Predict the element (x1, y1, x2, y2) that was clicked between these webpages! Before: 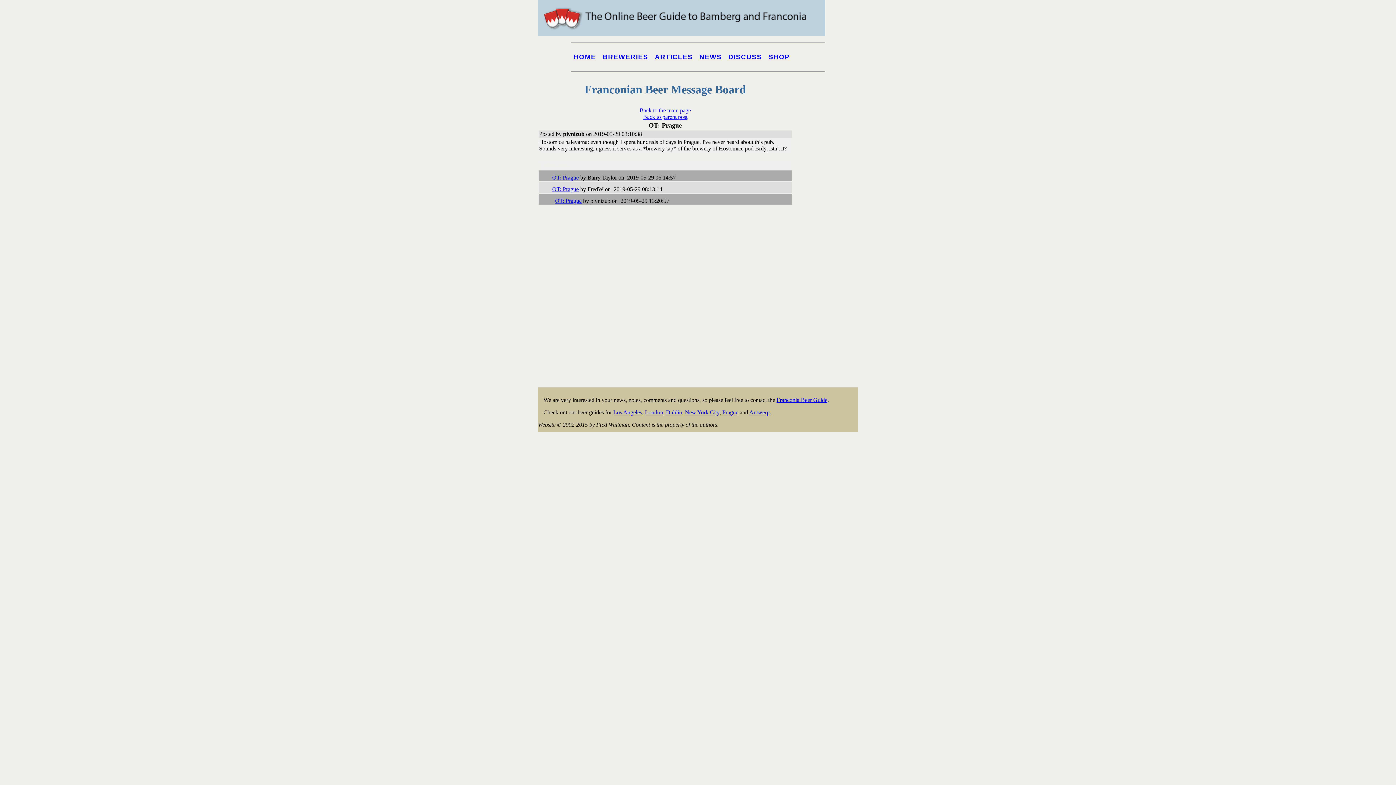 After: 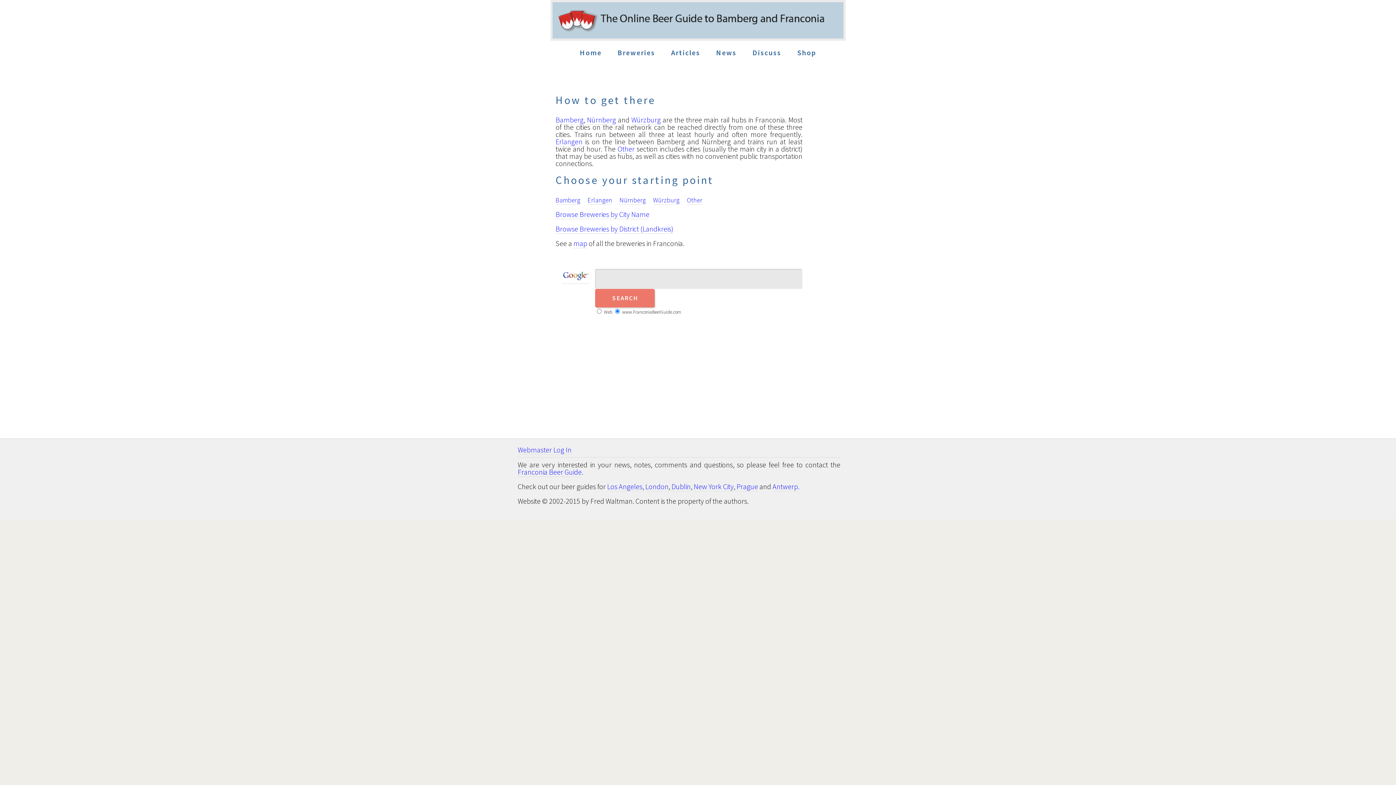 Action: bbox: (602, 53, 648, 60) label: BREWERIES